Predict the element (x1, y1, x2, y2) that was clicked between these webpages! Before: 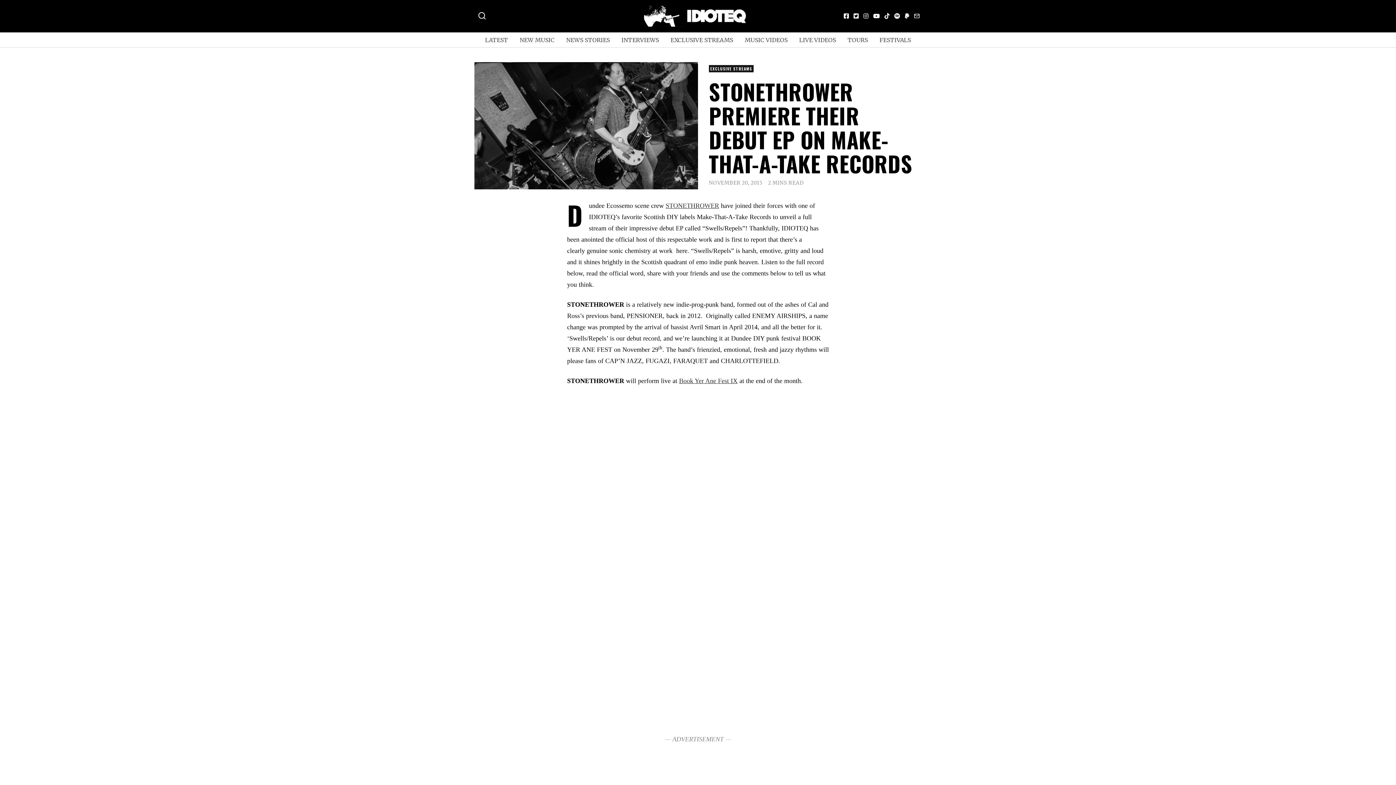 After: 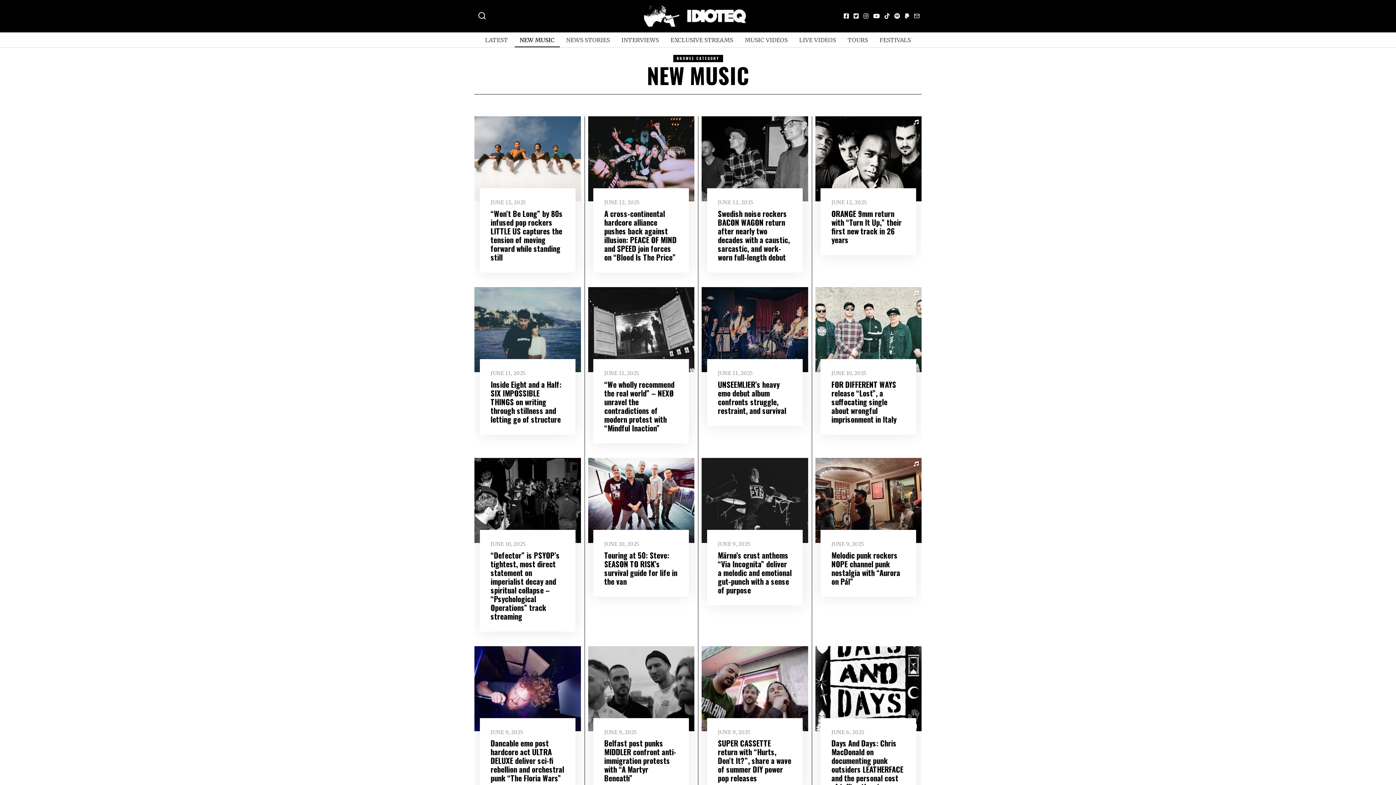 Action: bbox: (514, 32, 559, 47) label: NEW MUSIC